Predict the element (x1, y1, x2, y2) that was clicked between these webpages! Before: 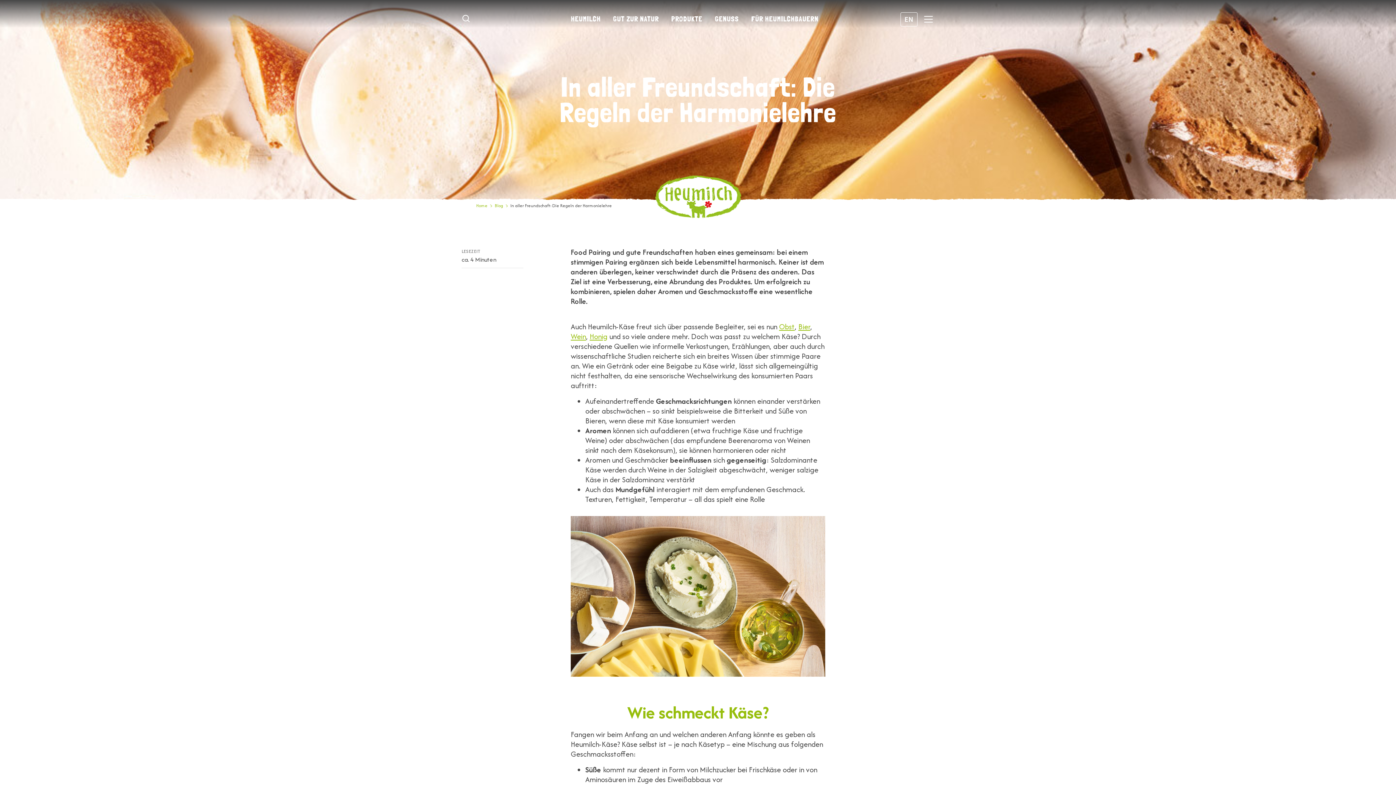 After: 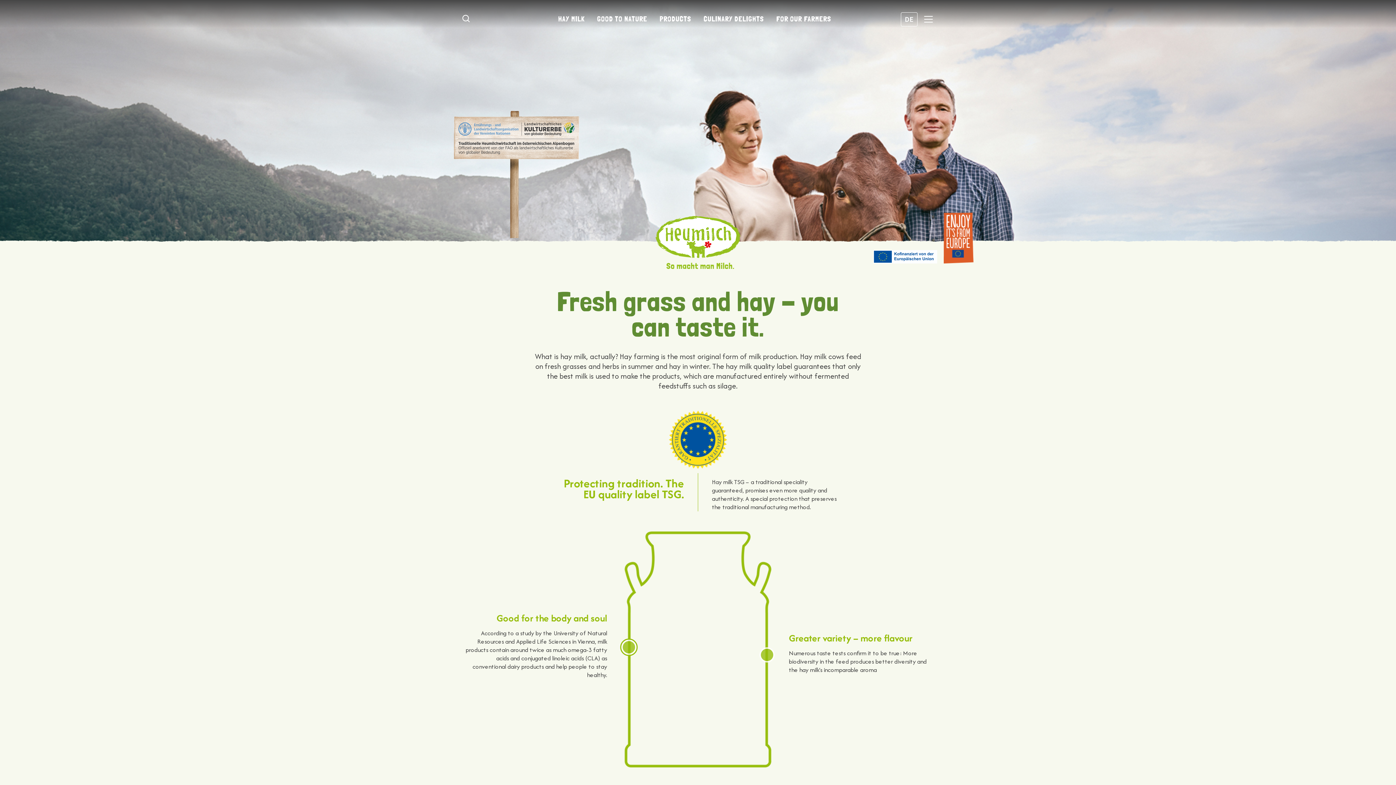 Action: bbox: (900, 12, 917, 26) label: EN